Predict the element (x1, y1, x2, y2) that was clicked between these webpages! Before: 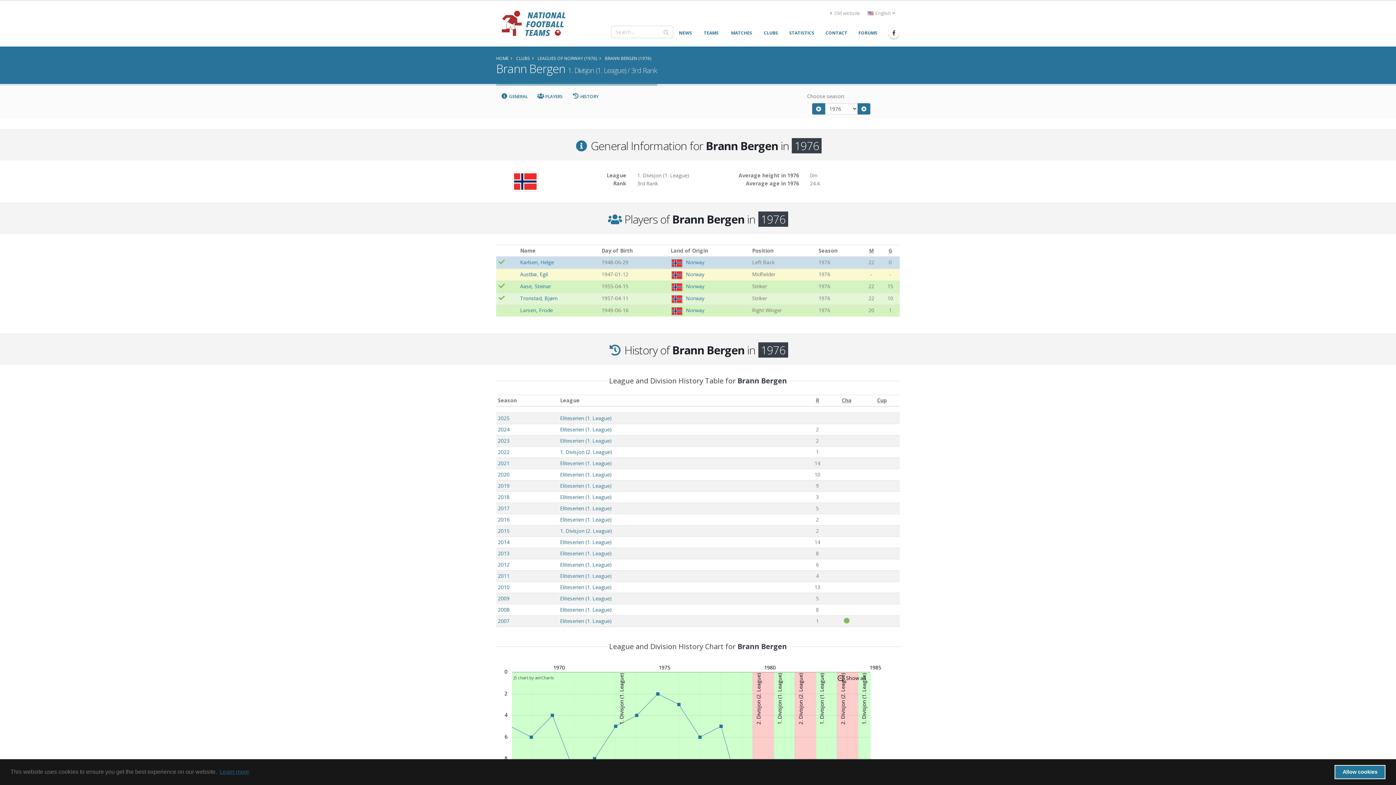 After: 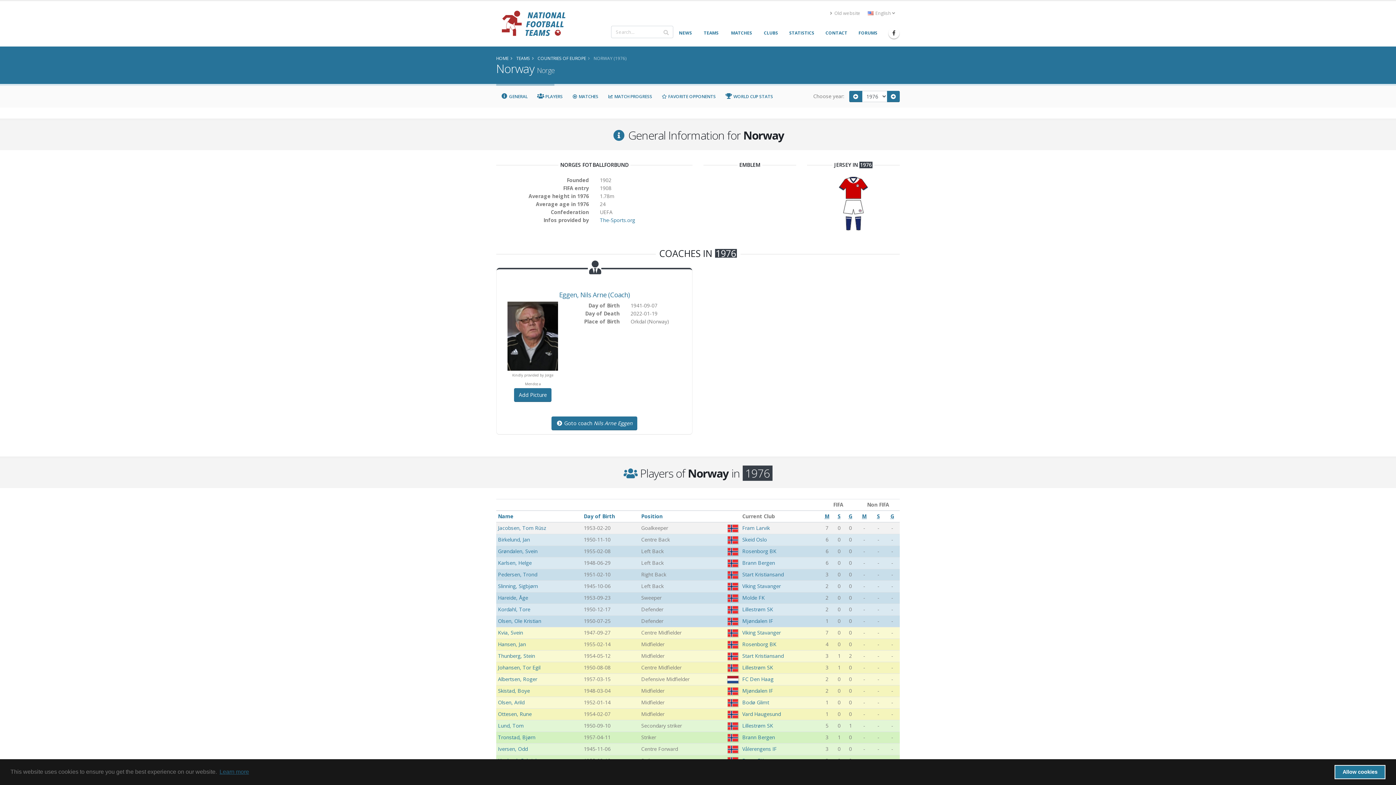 Action: bbox: (671, 295, 682, 302)